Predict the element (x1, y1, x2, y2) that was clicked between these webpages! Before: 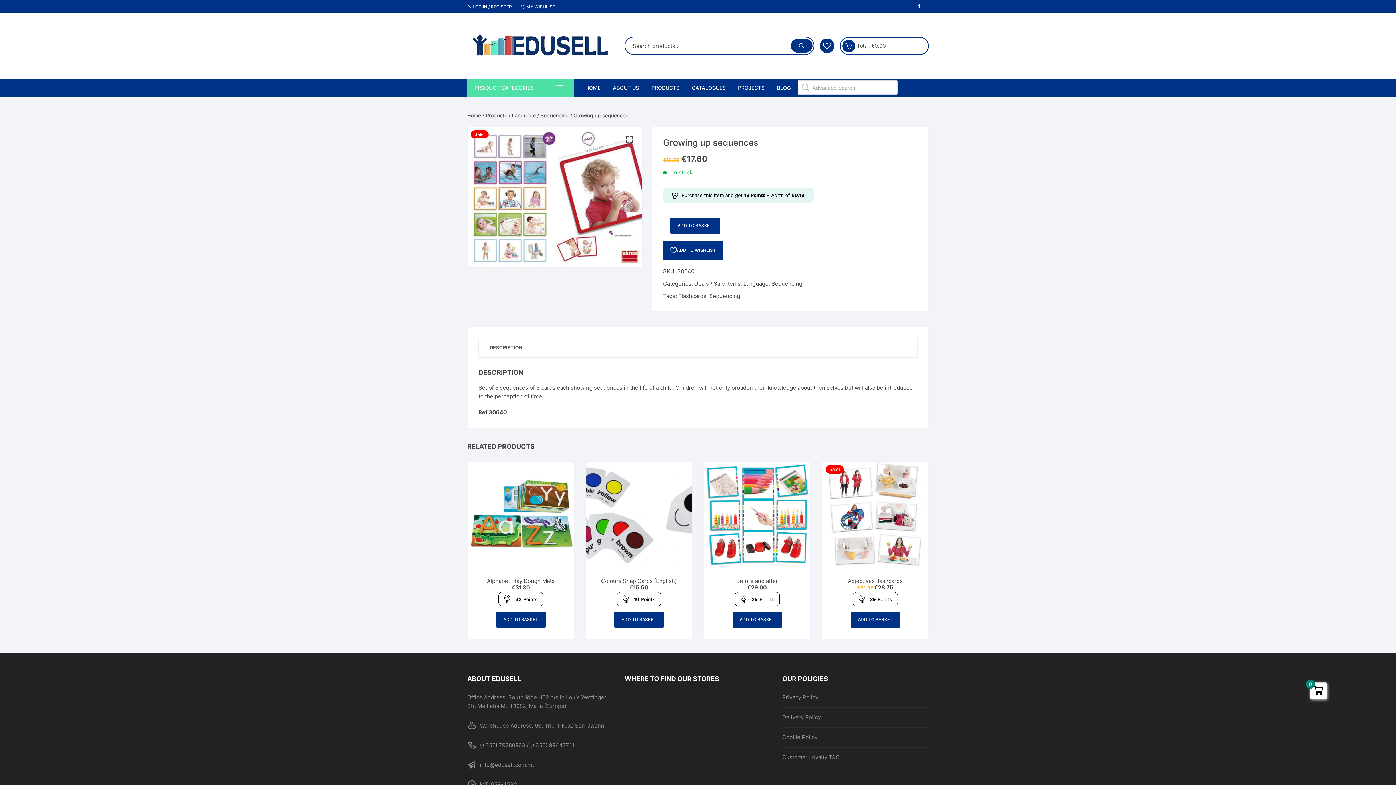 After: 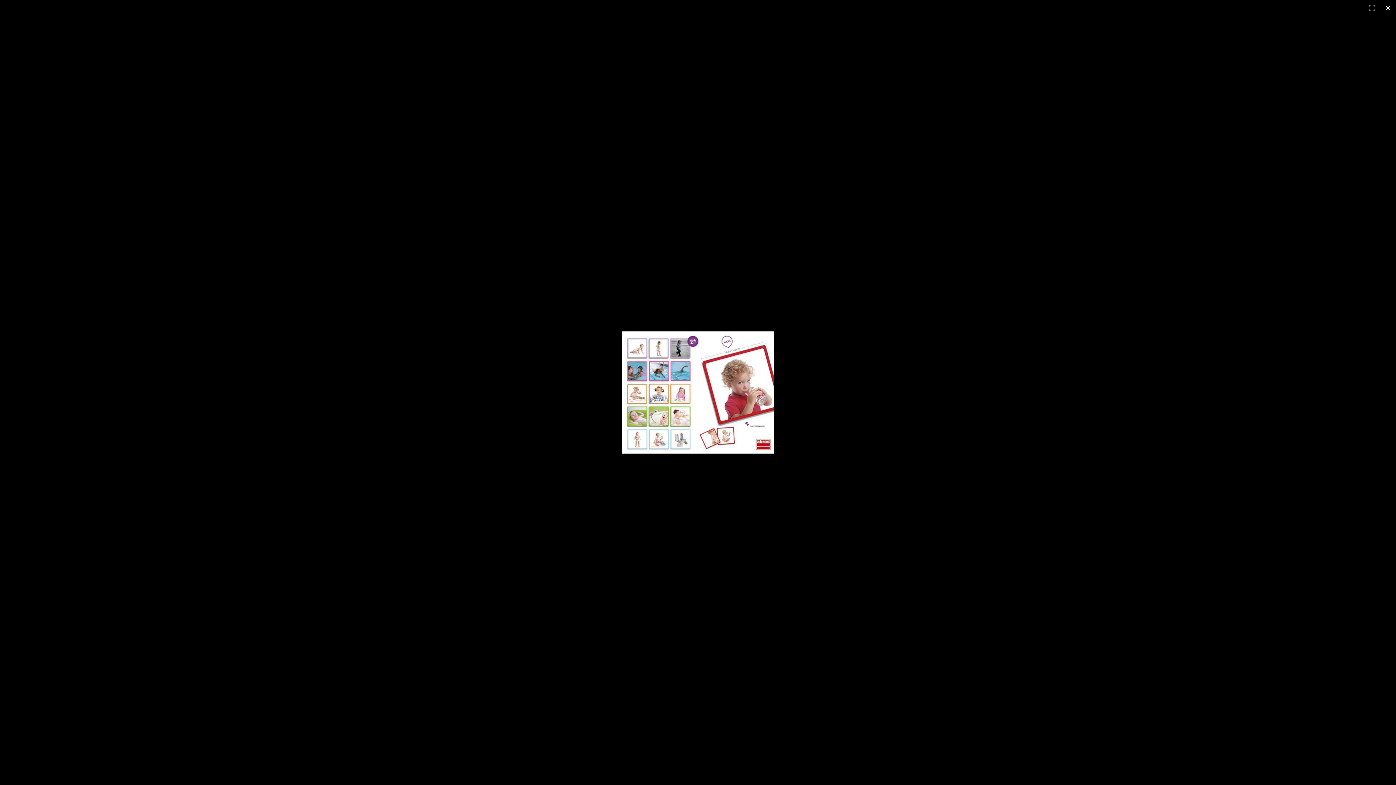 Action: bbox: (624, 134, 635, 145) label: 🔍